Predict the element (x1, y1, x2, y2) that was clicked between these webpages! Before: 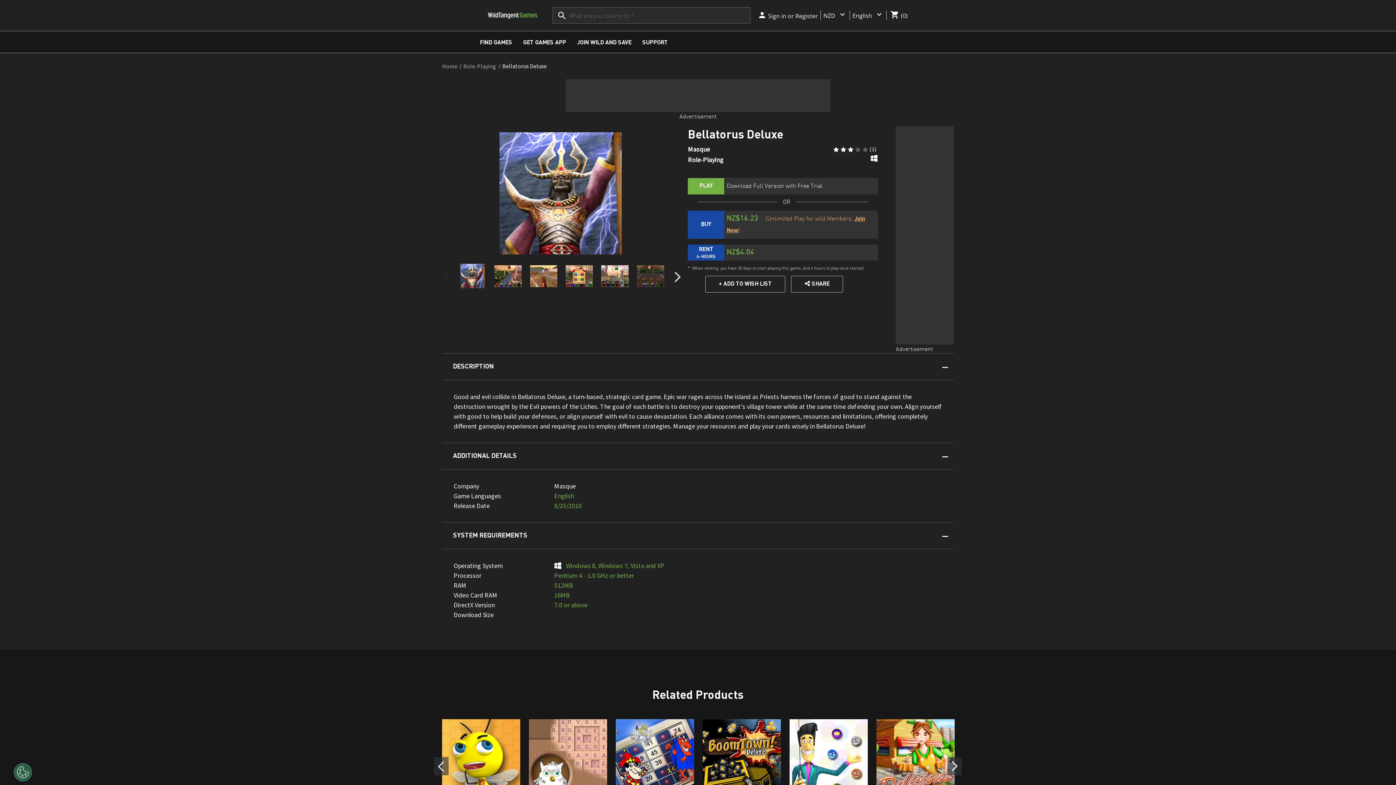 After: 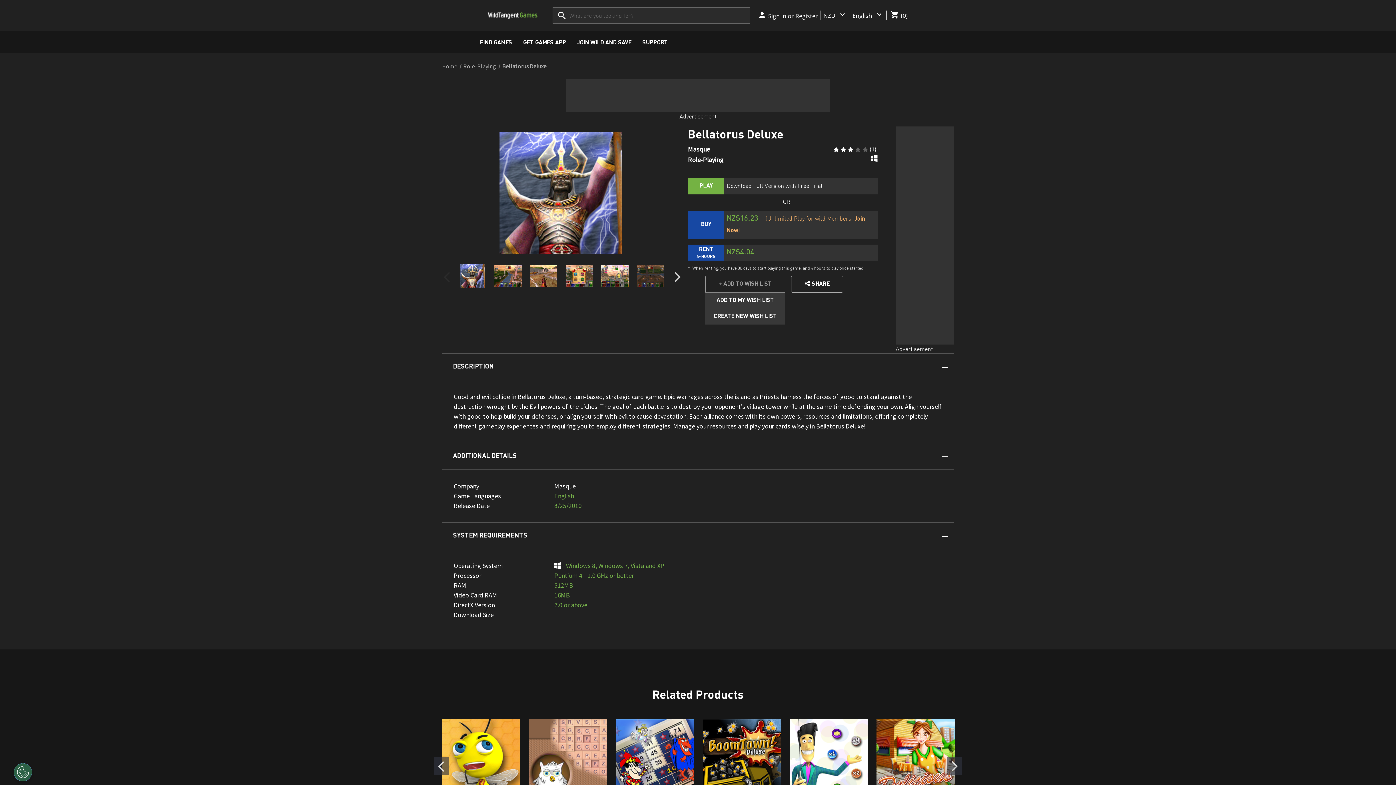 Action: bbox: (705, 277, 785, 294) label: + ADD TO WISH LIST